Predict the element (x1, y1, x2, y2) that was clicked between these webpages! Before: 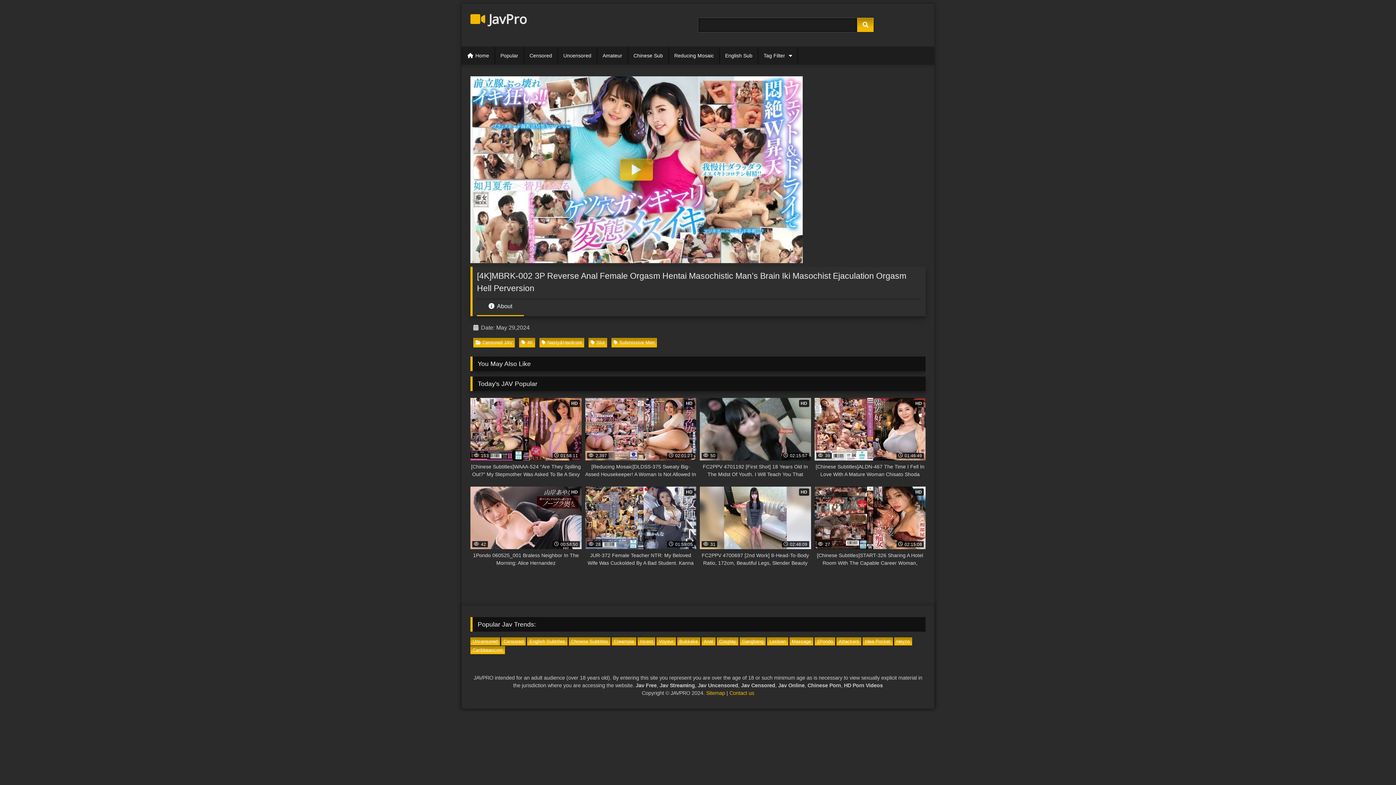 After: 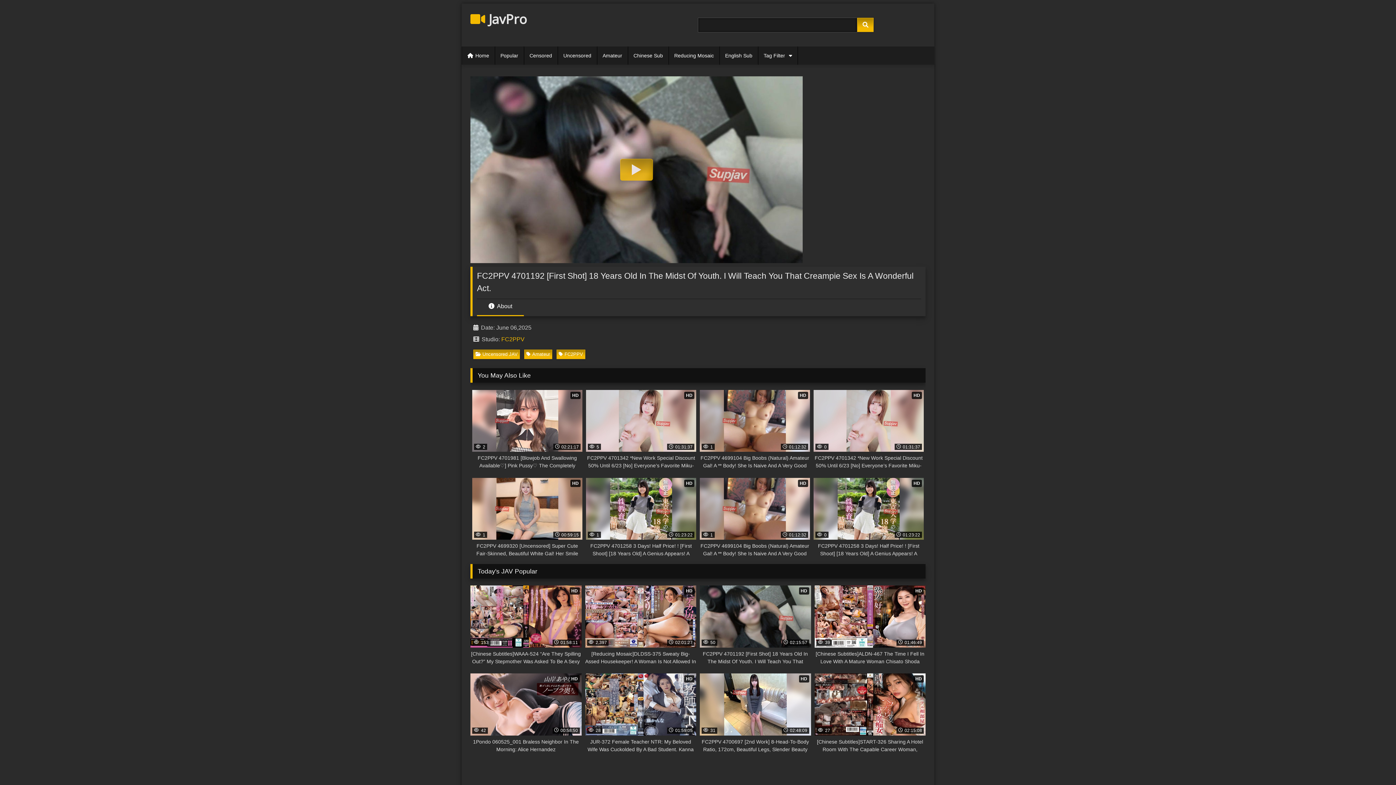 Action: label: HD
 50
 02:15:57
FC2PPV 4701192 [First Shot] 18 Years Old In The Midst Of Youth. I Will Teach You That Creampie Sex Is A Wonderful Act. bbox: (700, 398, 811, 478)